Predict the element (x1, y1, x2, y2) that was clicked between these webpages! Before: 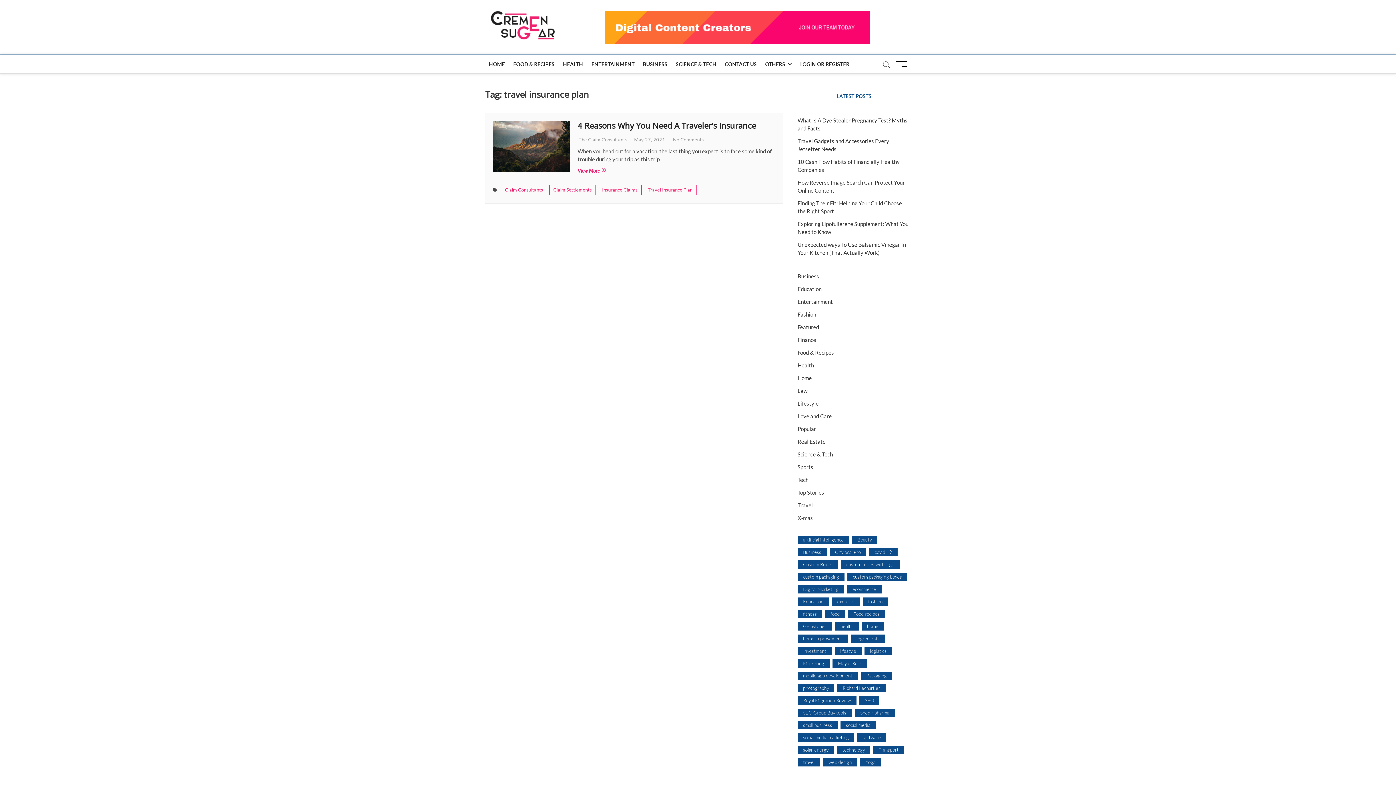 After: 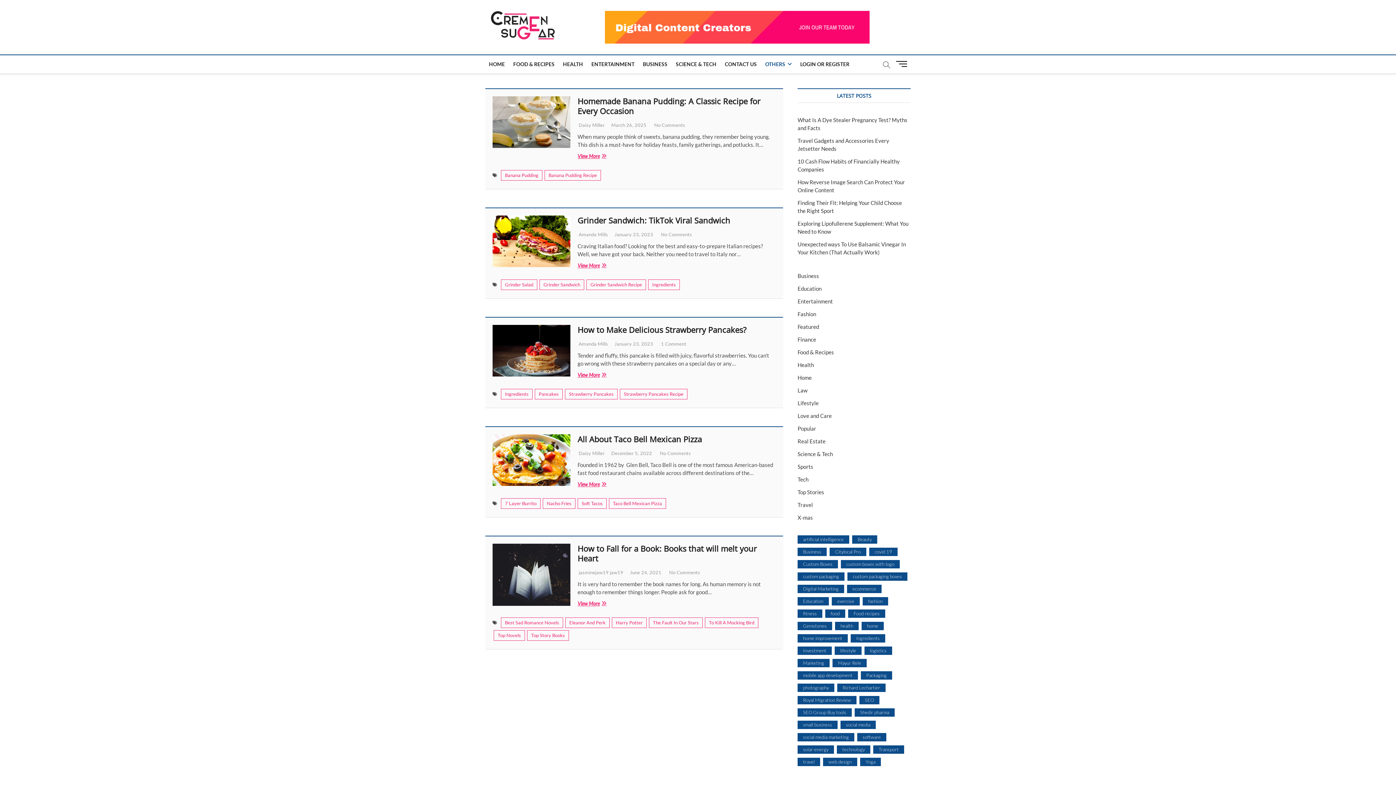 Action: label: Featured bbox: (797, 324, 819, 330)